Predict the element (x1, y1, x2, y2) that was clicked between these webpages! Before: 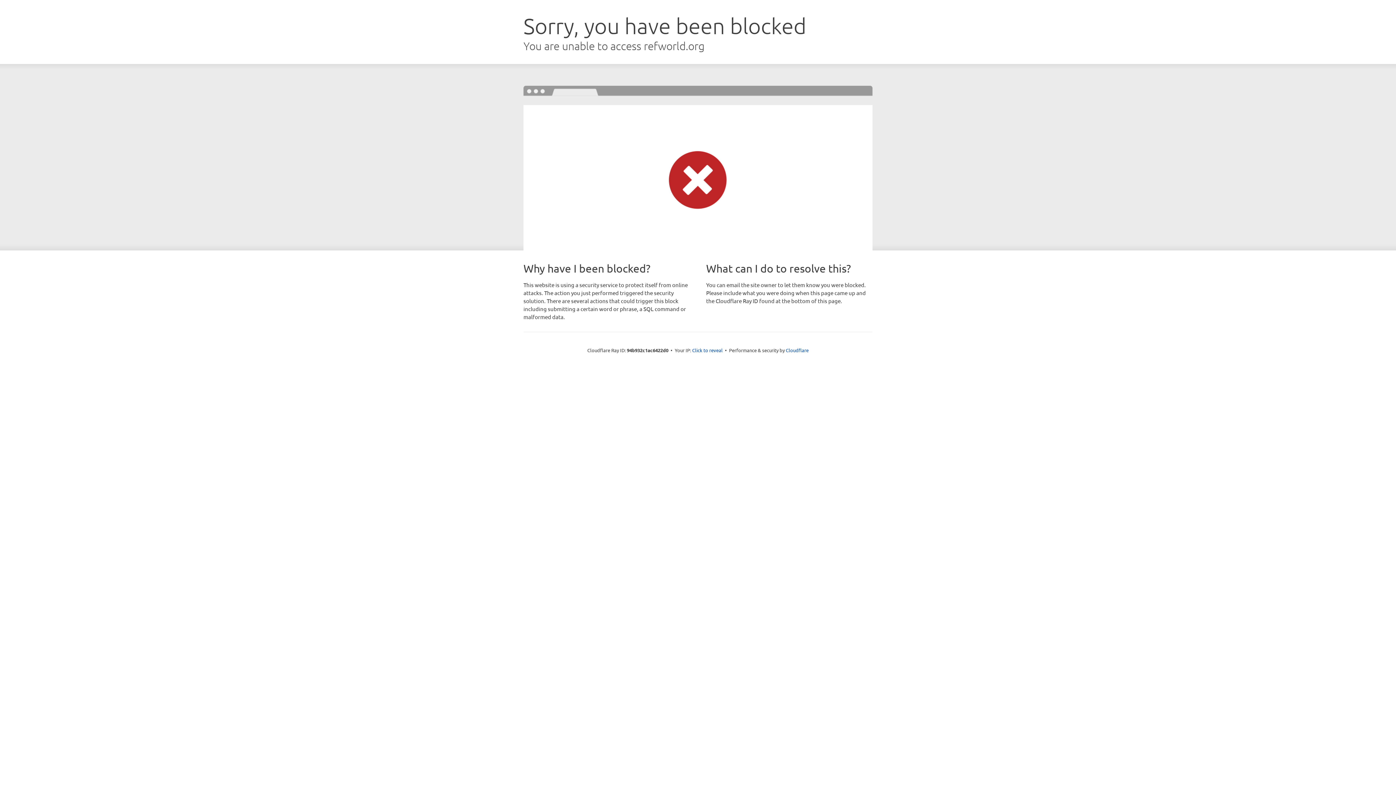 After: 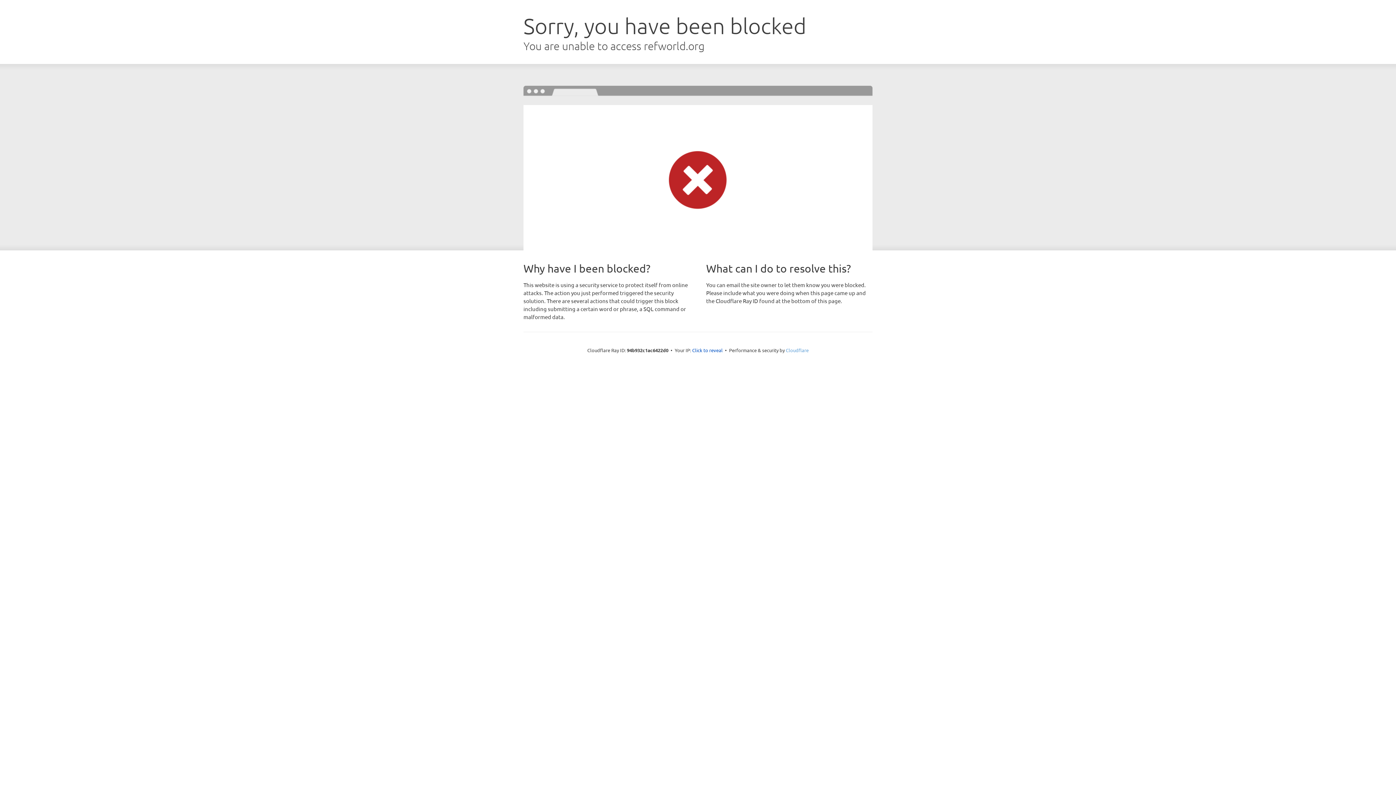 Action: bbox: (786, 347, 808, 353) label: Cloudflare